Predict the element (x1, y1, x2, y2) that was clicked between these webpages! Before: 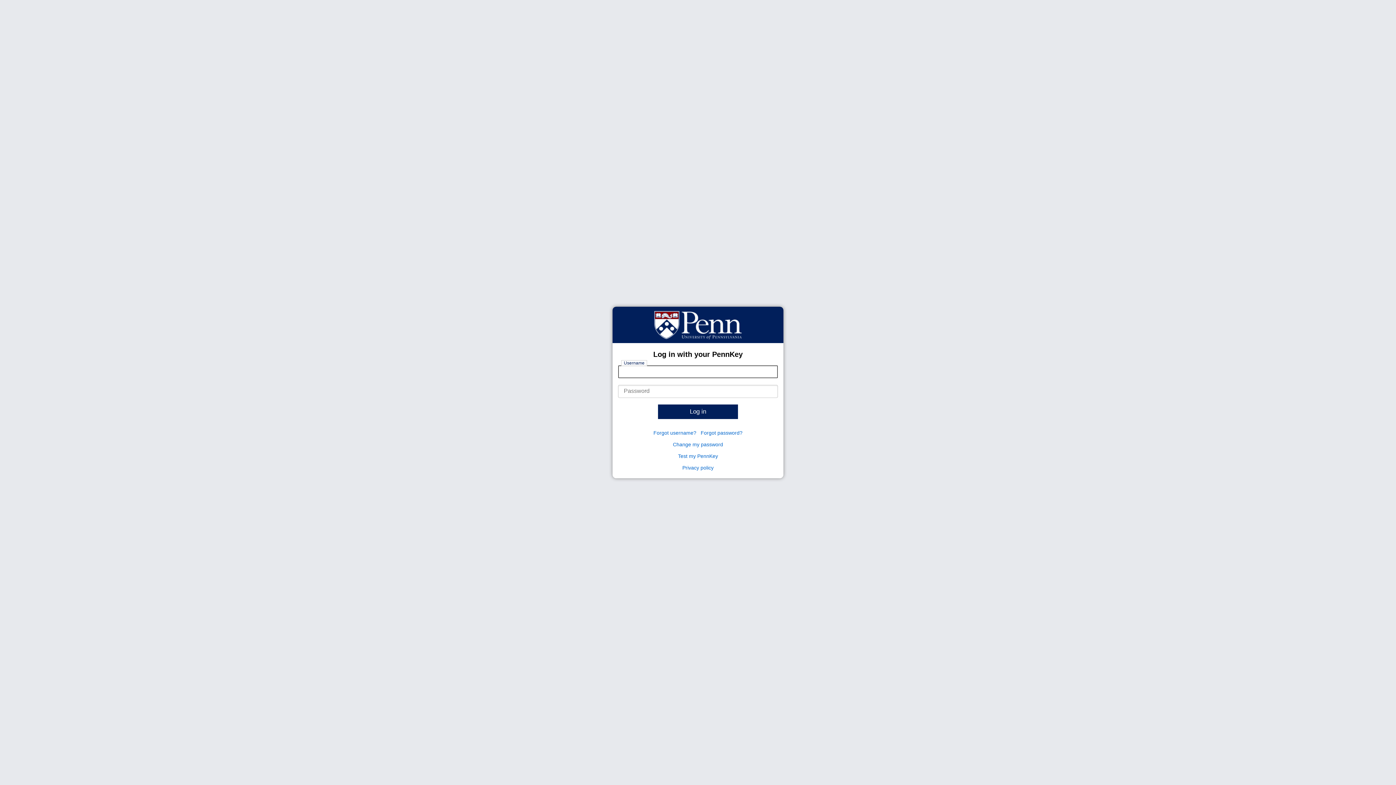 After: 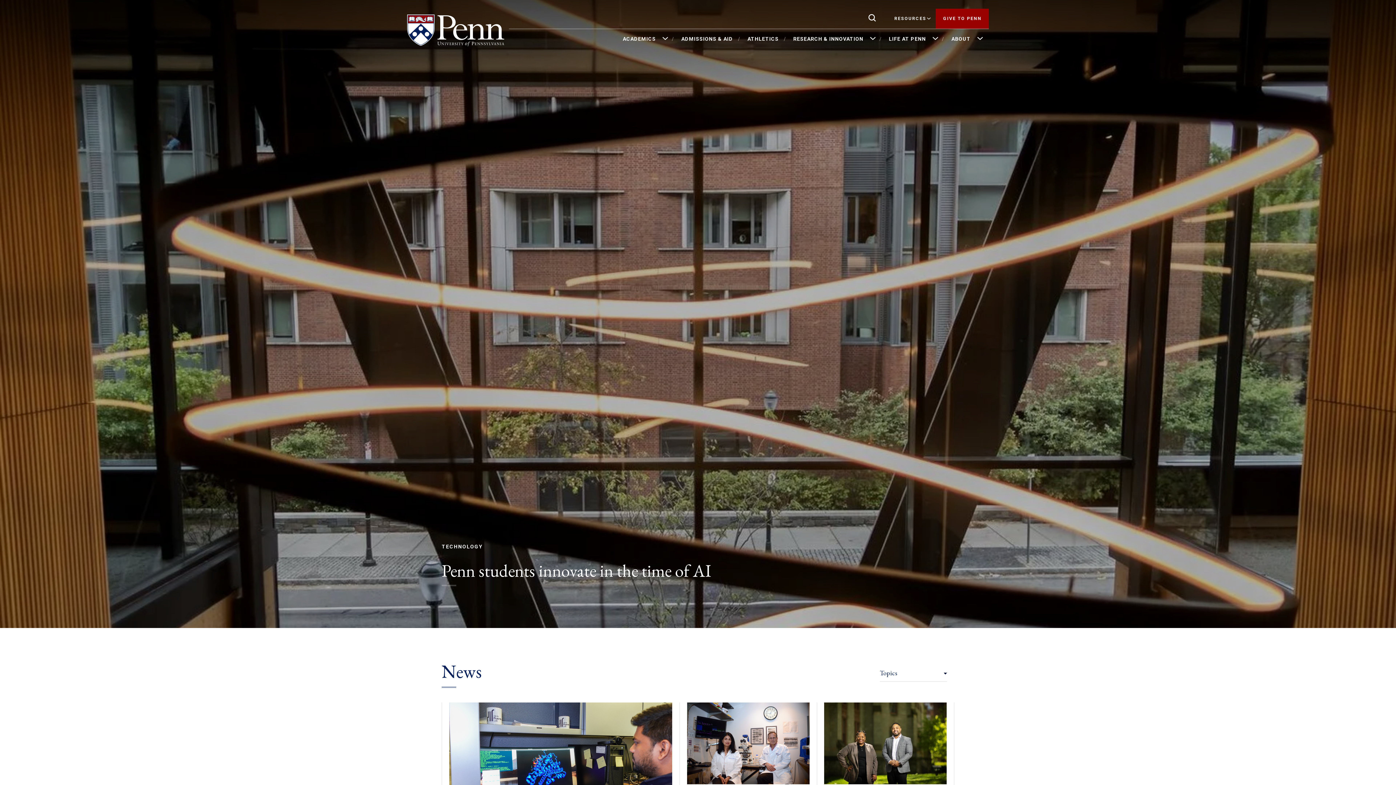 Action: bbox: (654, 306, 741, 343)